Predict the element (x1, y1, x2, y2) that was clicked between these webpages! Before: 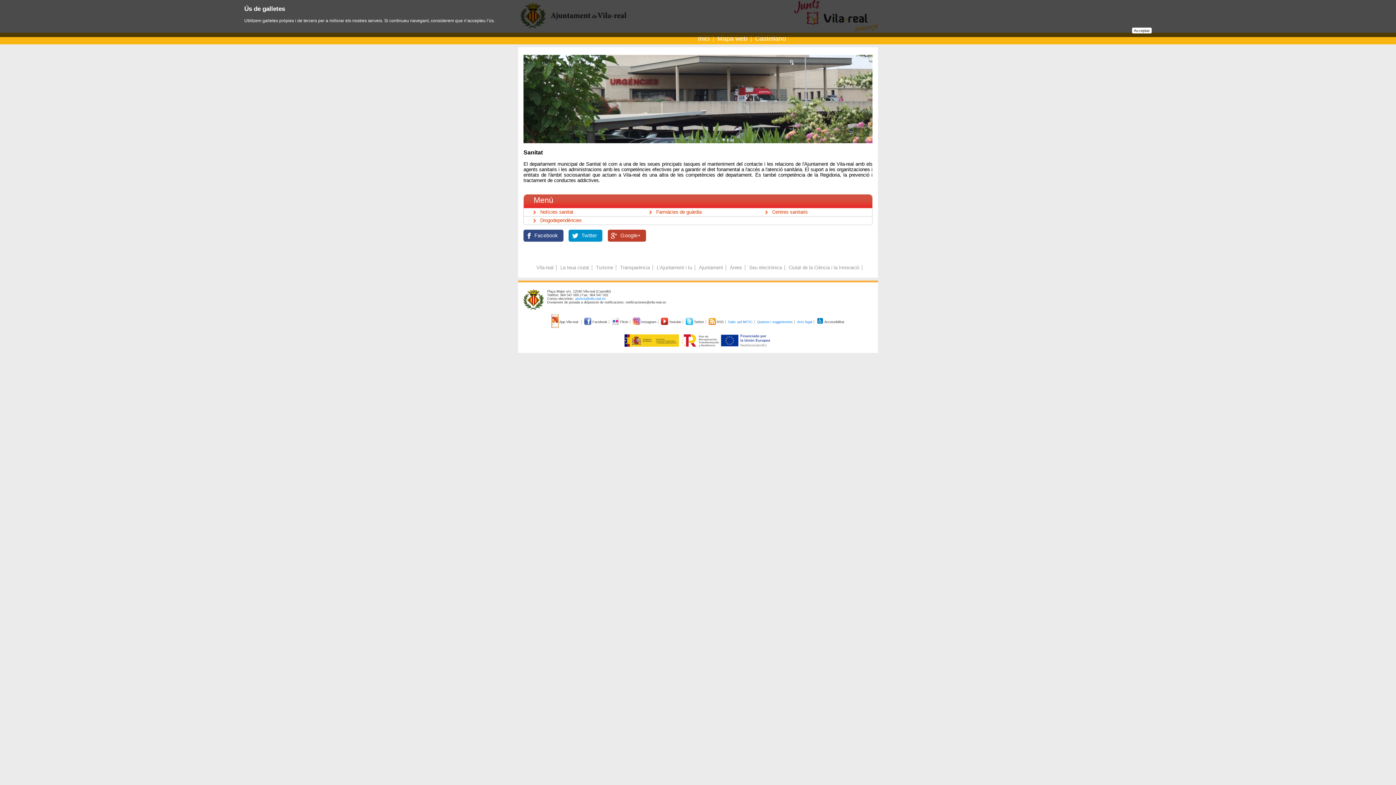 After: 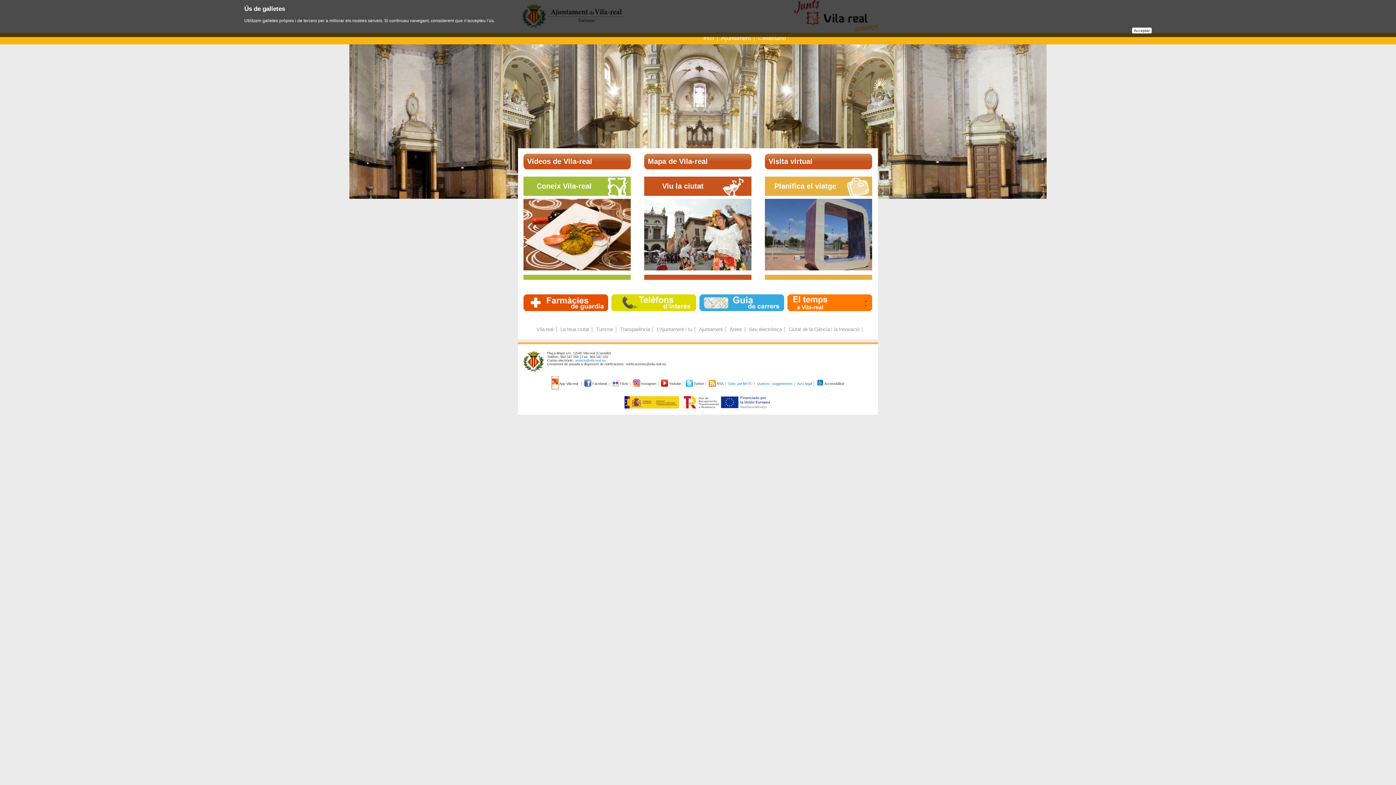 Action: bbox: (596, 265, 613, 270) label: Turisme